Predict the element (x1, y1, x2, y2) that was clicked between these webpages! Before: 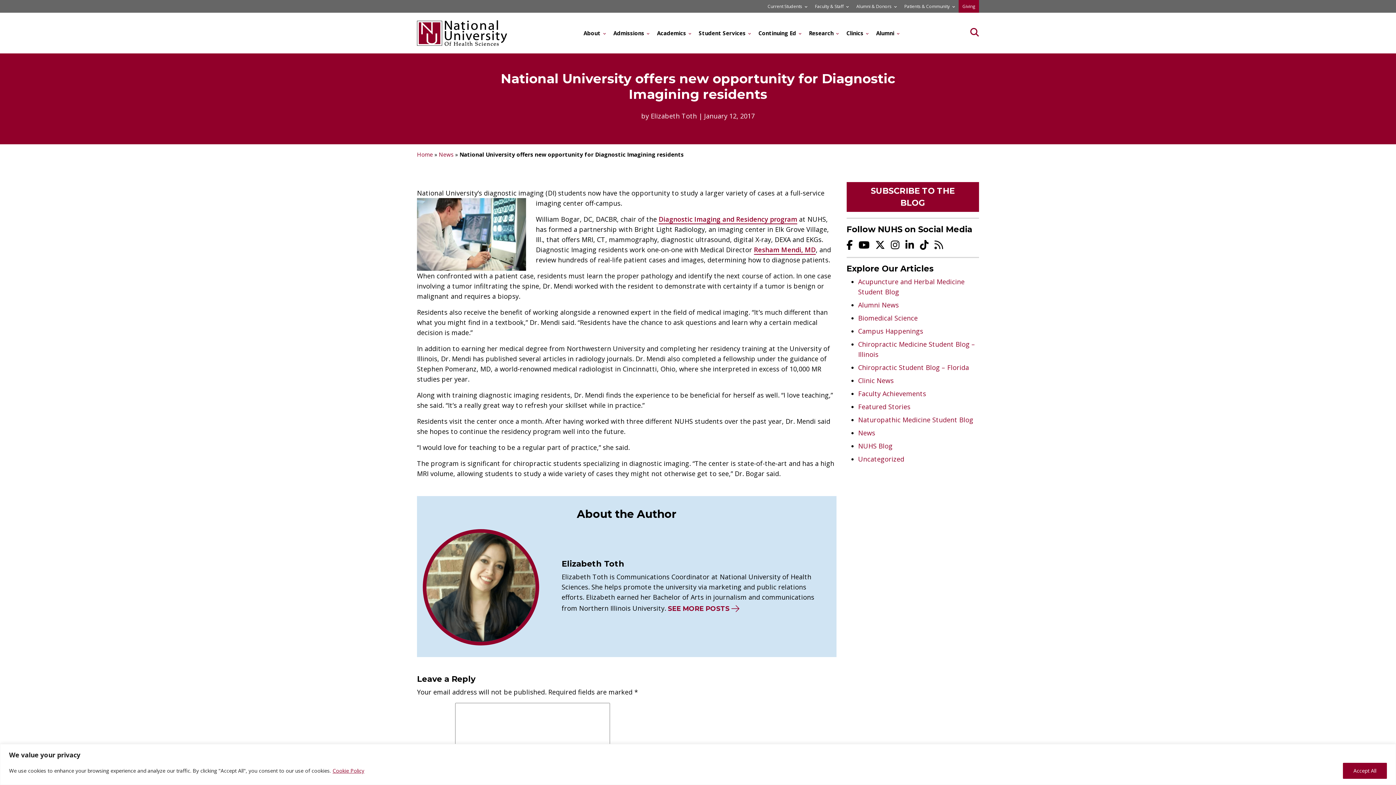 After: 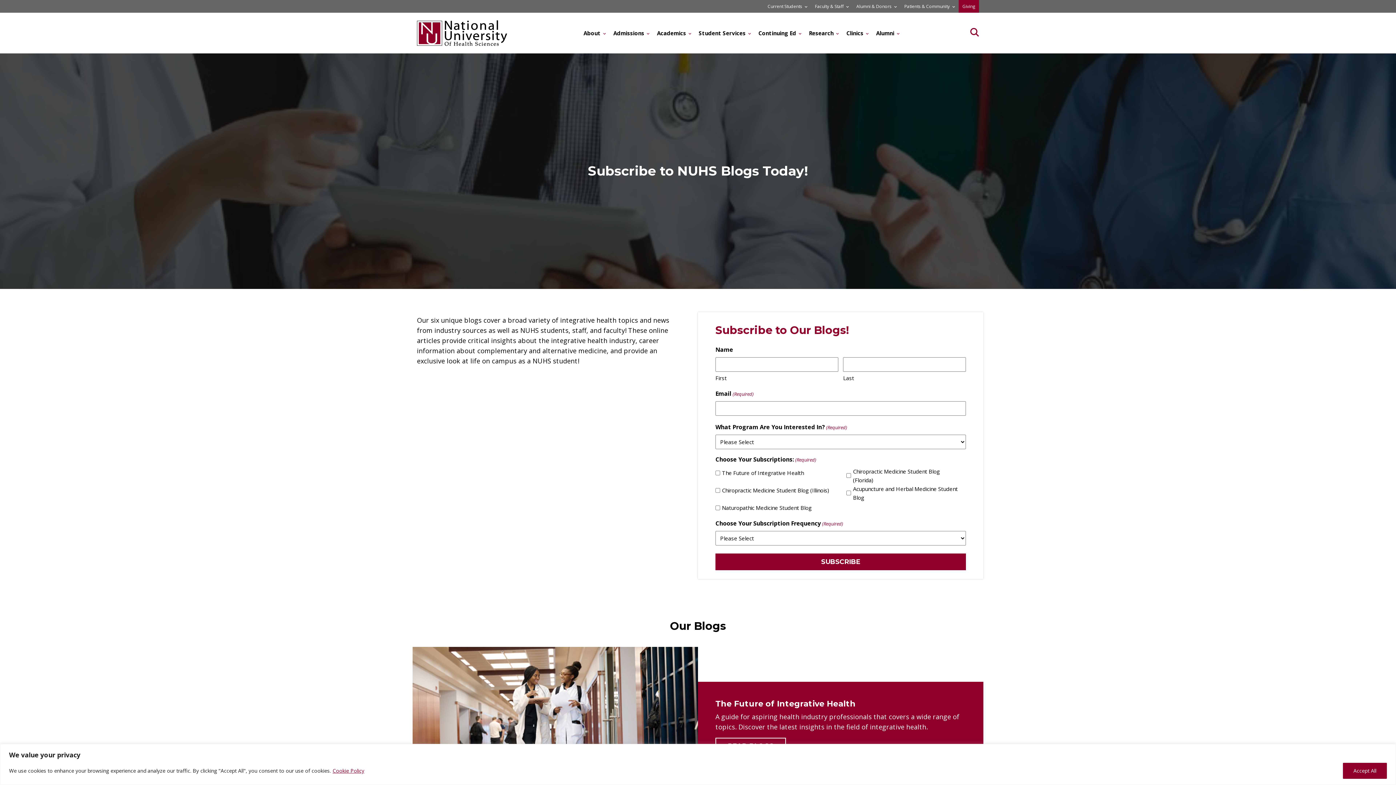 Action: bbox: (846, 182, 979, 212) label: SUBSCRIBE TO THE BLOG